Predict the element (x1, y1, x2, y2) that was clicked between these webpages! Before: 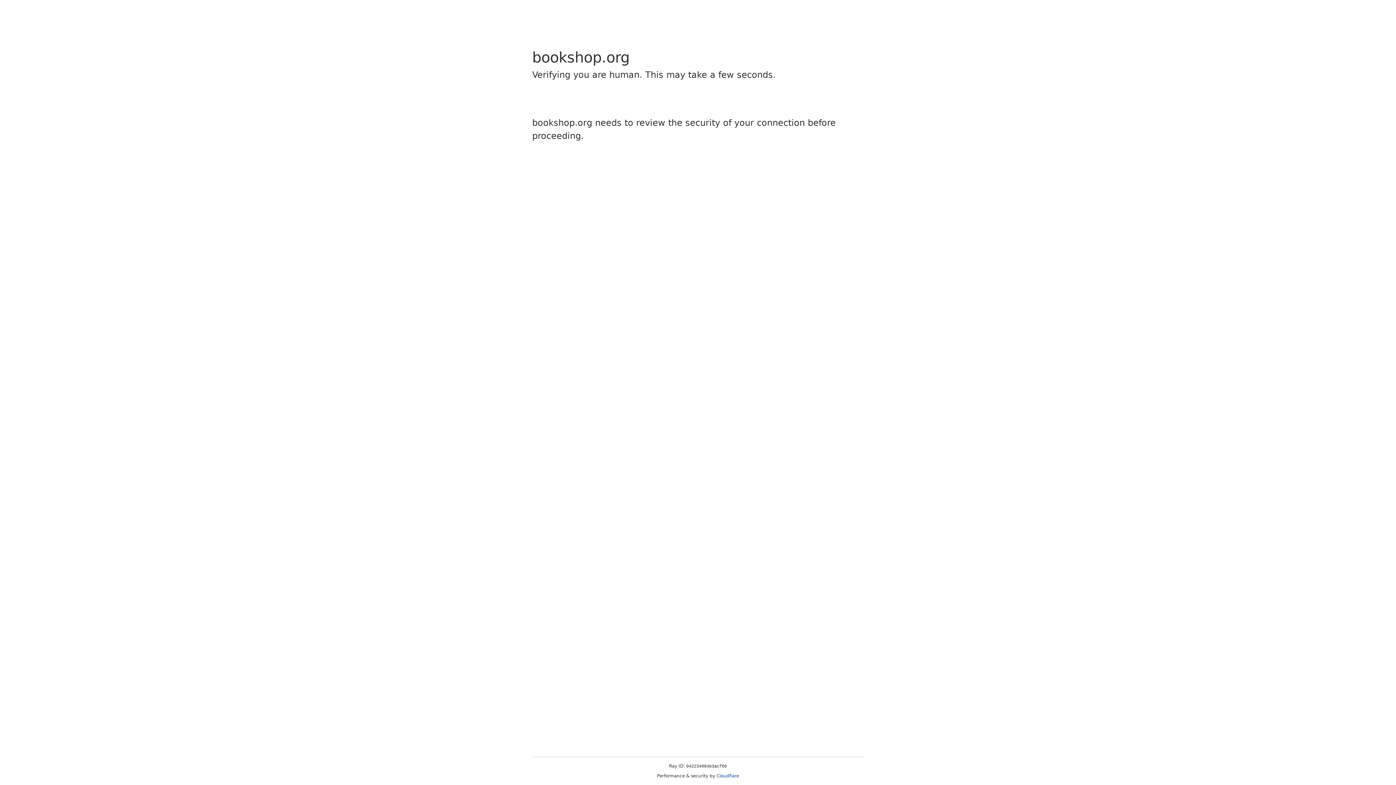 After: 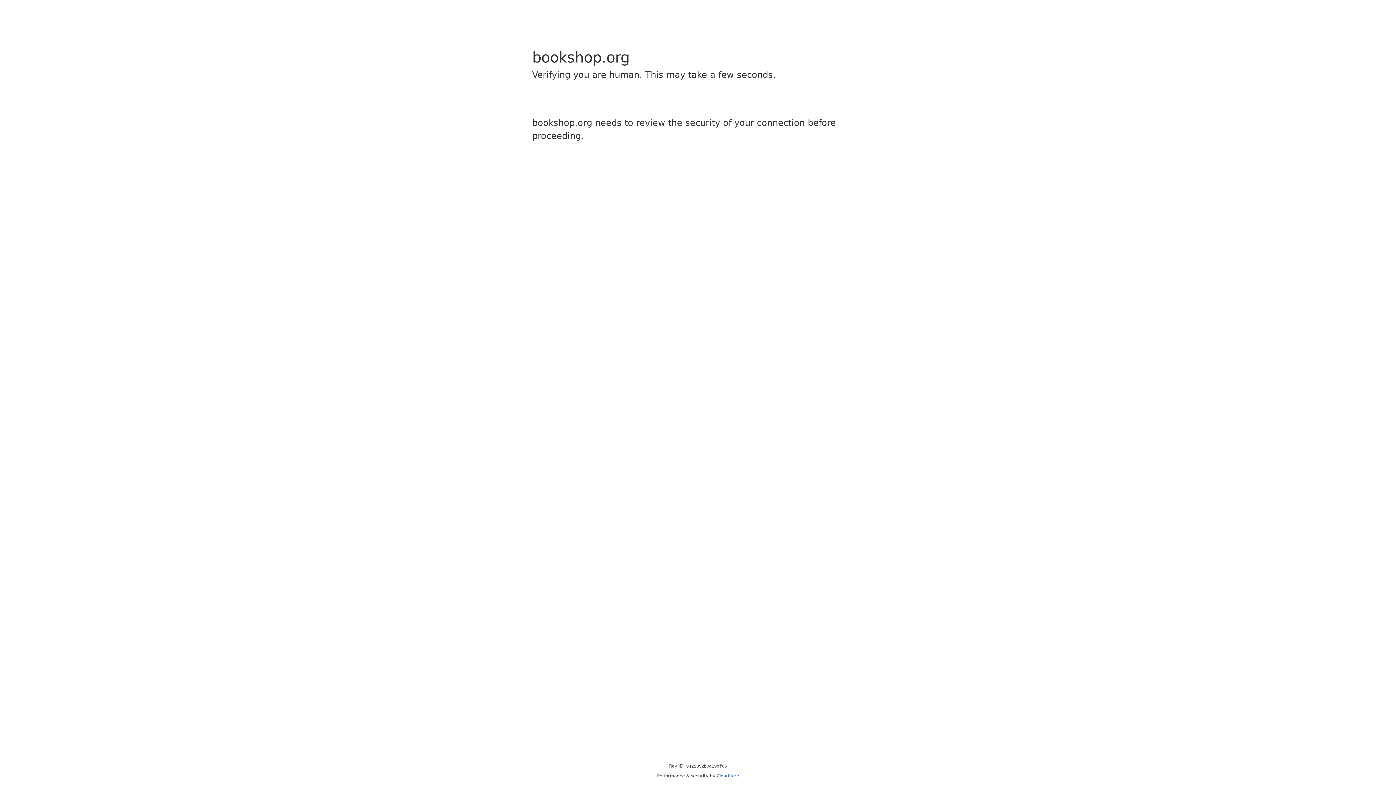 Action: bbox: (716, 773, 739, 778) label: Cloudflare